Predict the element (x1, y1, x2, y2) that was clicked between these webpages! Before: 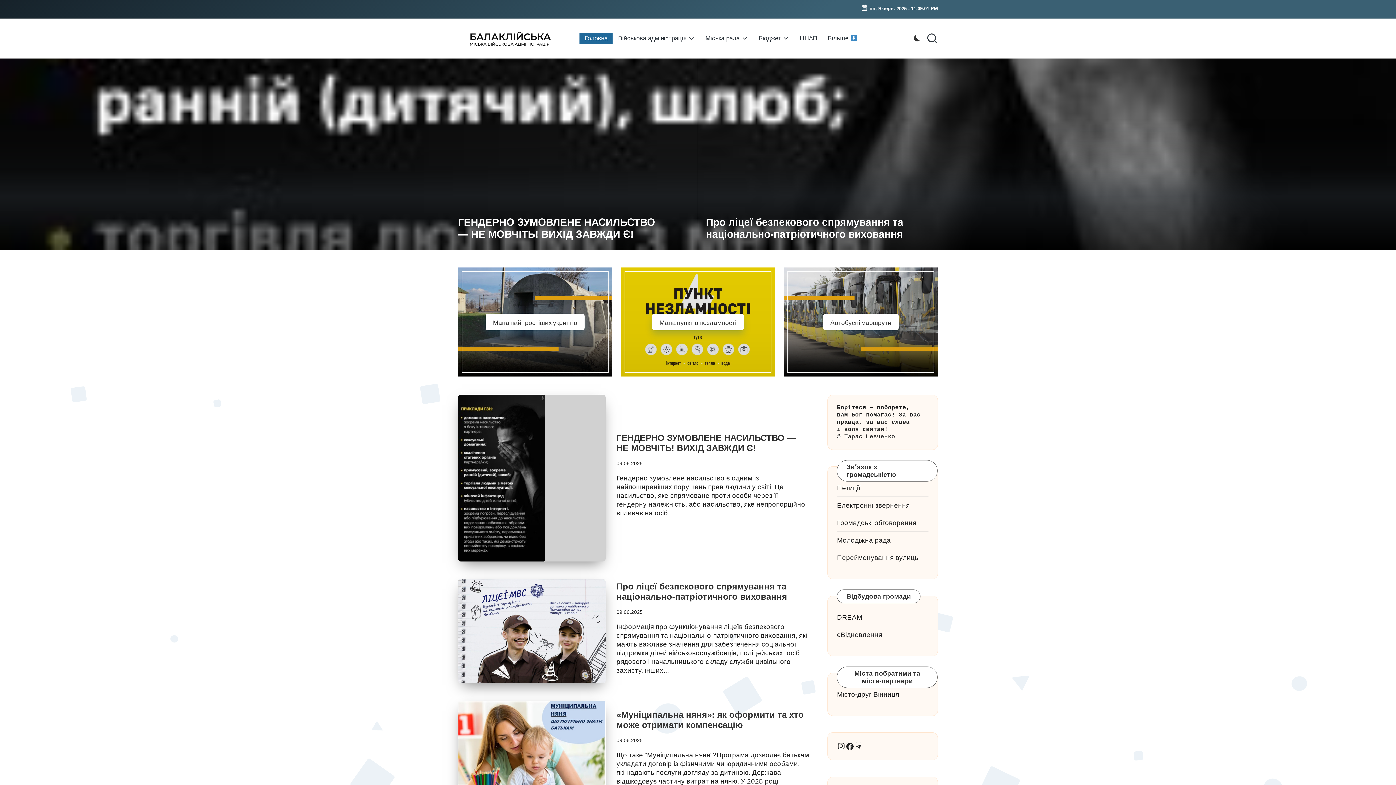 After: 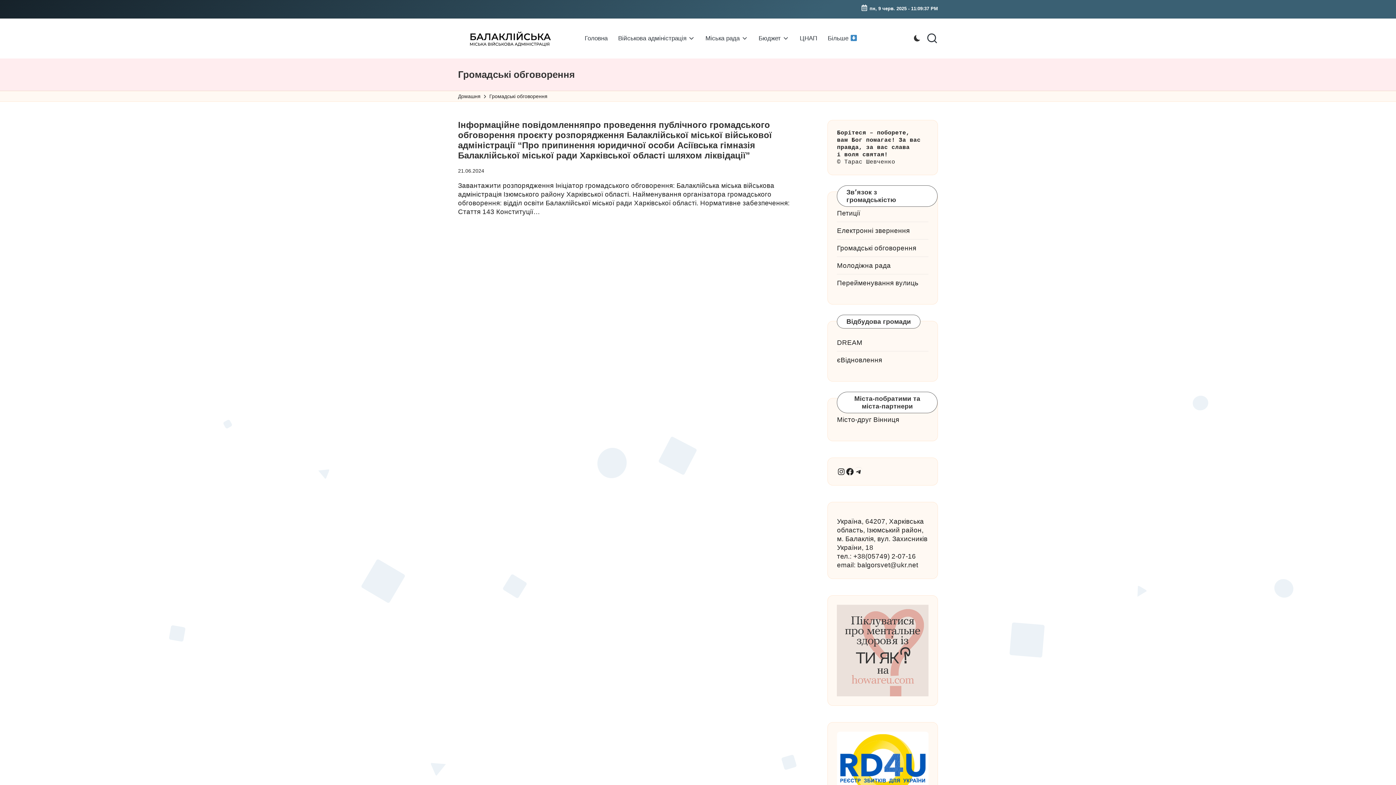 Action: bbox: (837, 519, 916, 526) label: Громадські обговорення